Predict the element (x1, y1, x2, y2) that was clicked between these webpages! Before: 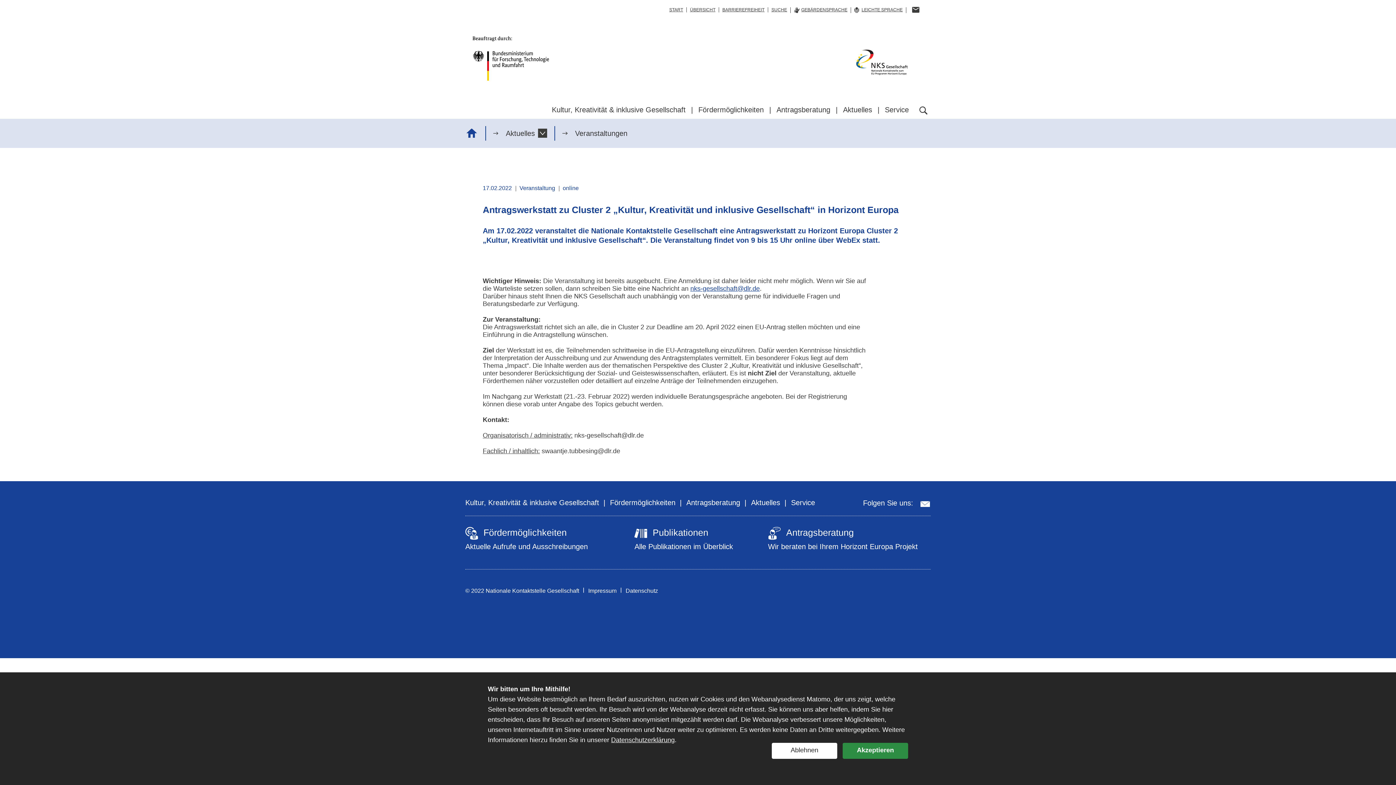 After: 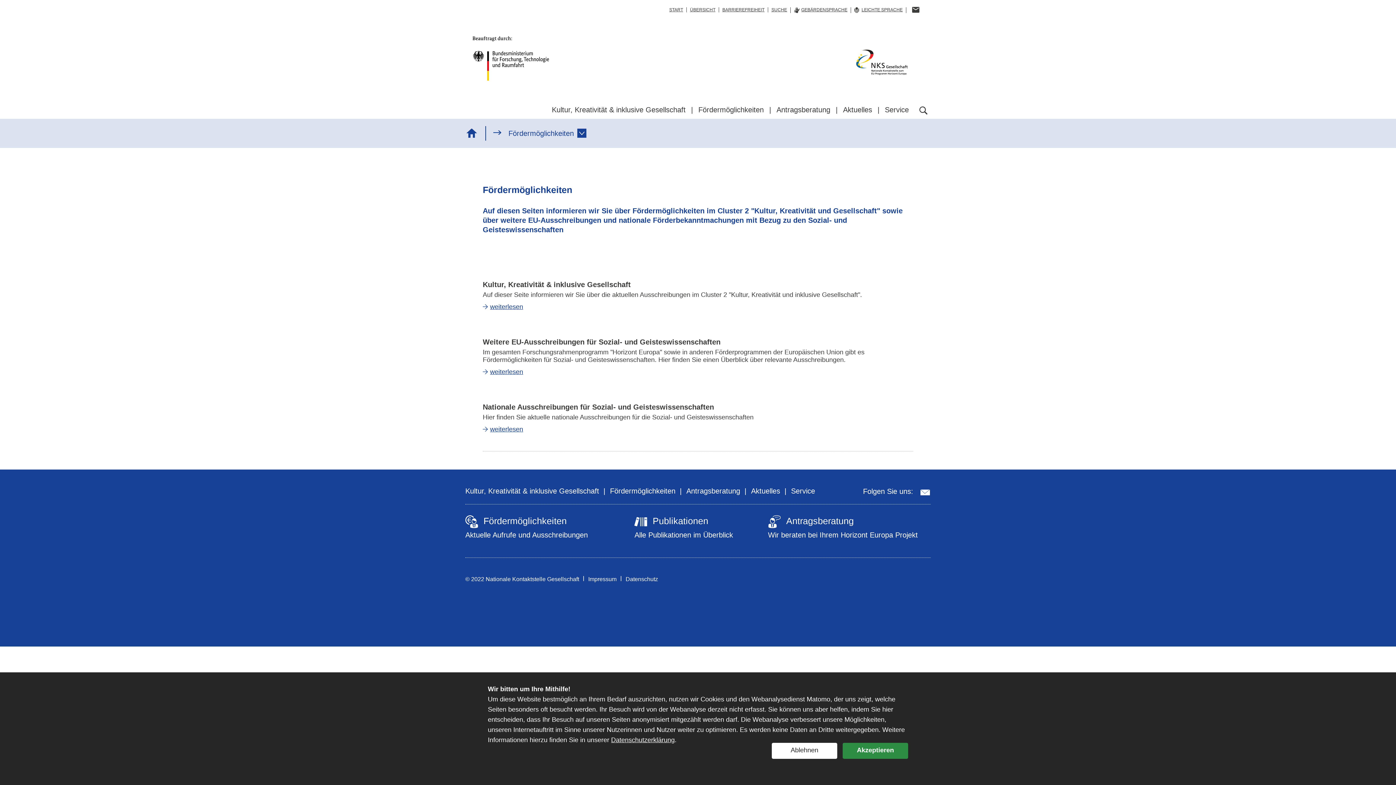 Action: bbox: (465, 527, 620, 551) label: Fördermöglichkeiten

Aktuelle Aufrufe und Ausschreibungen